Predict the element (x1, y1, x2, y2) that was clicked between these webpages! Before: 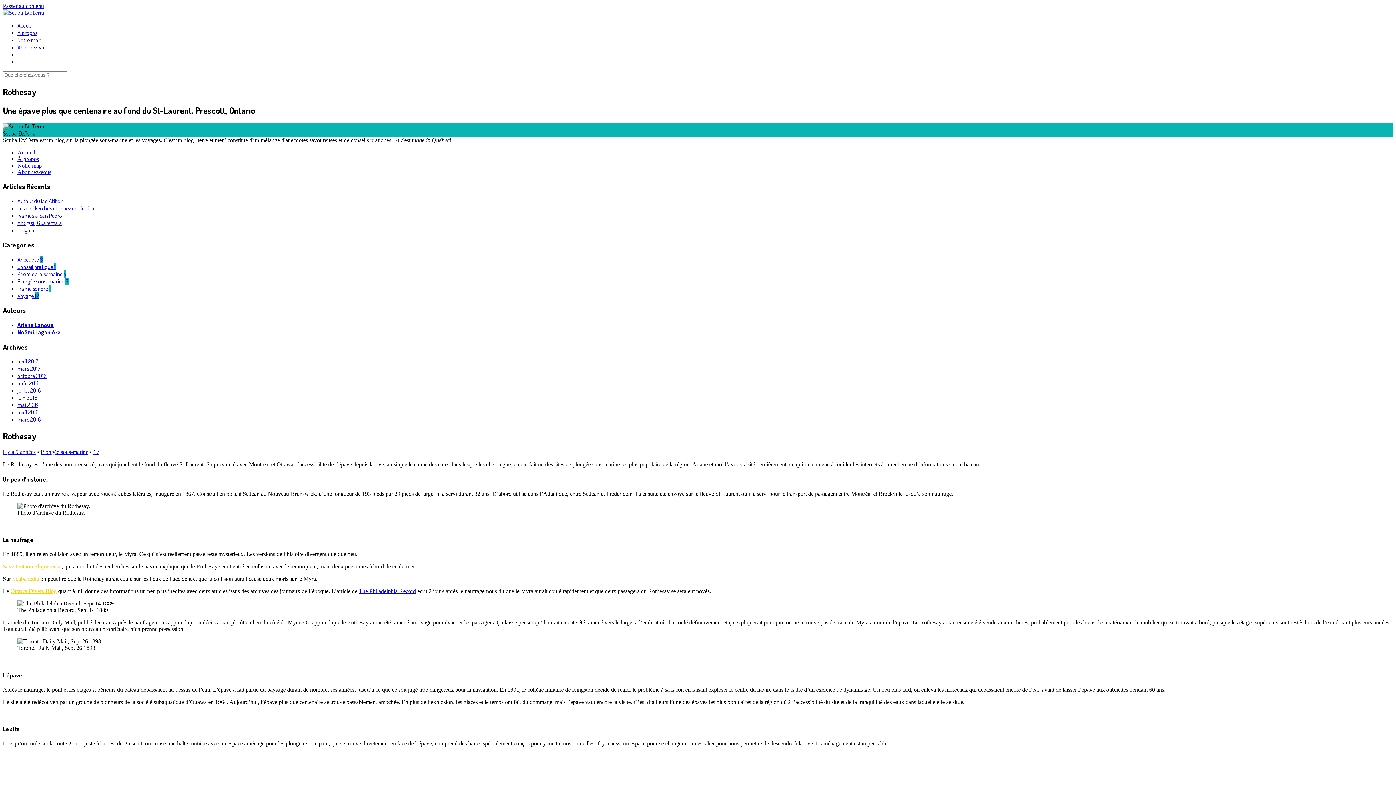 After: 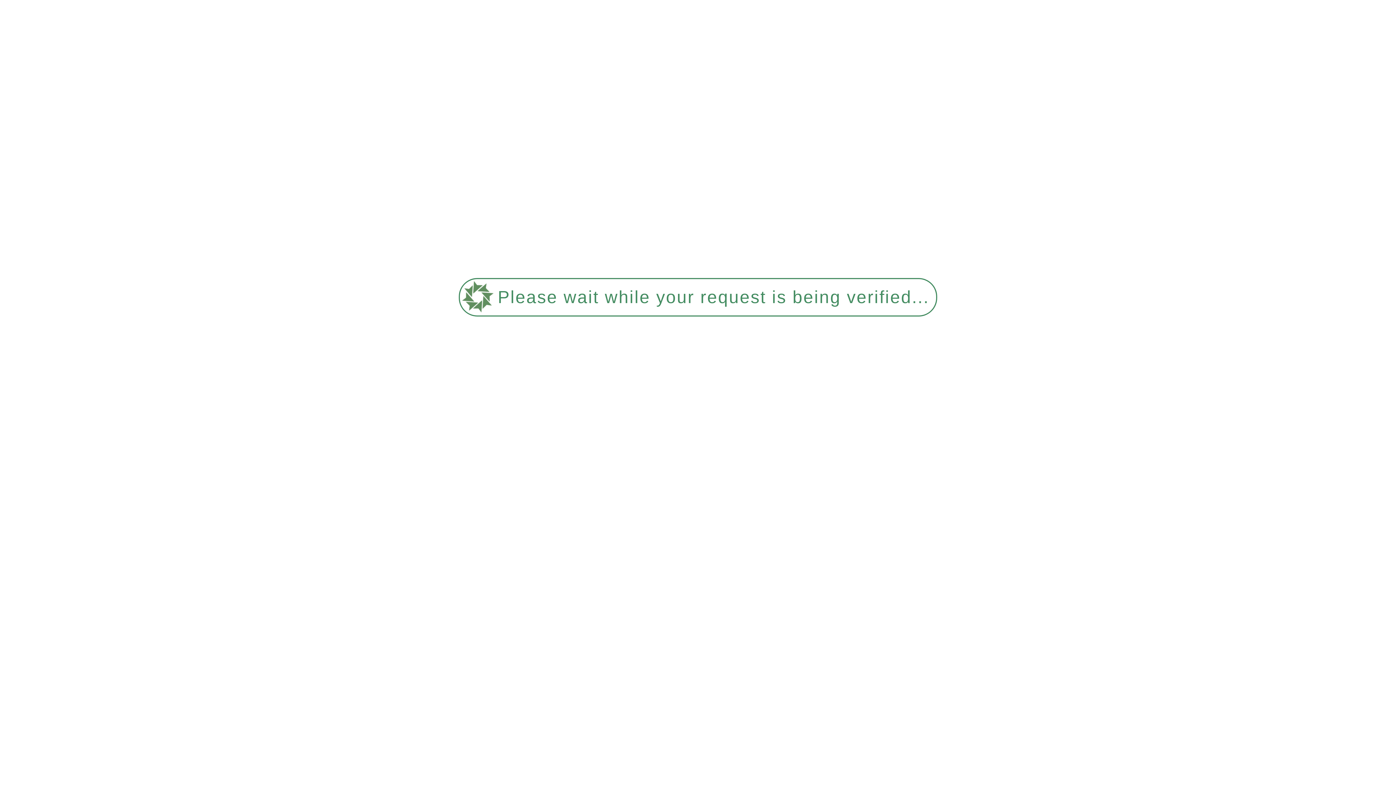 Action: bbox: (17, 379, 40, 387) label: août 2016